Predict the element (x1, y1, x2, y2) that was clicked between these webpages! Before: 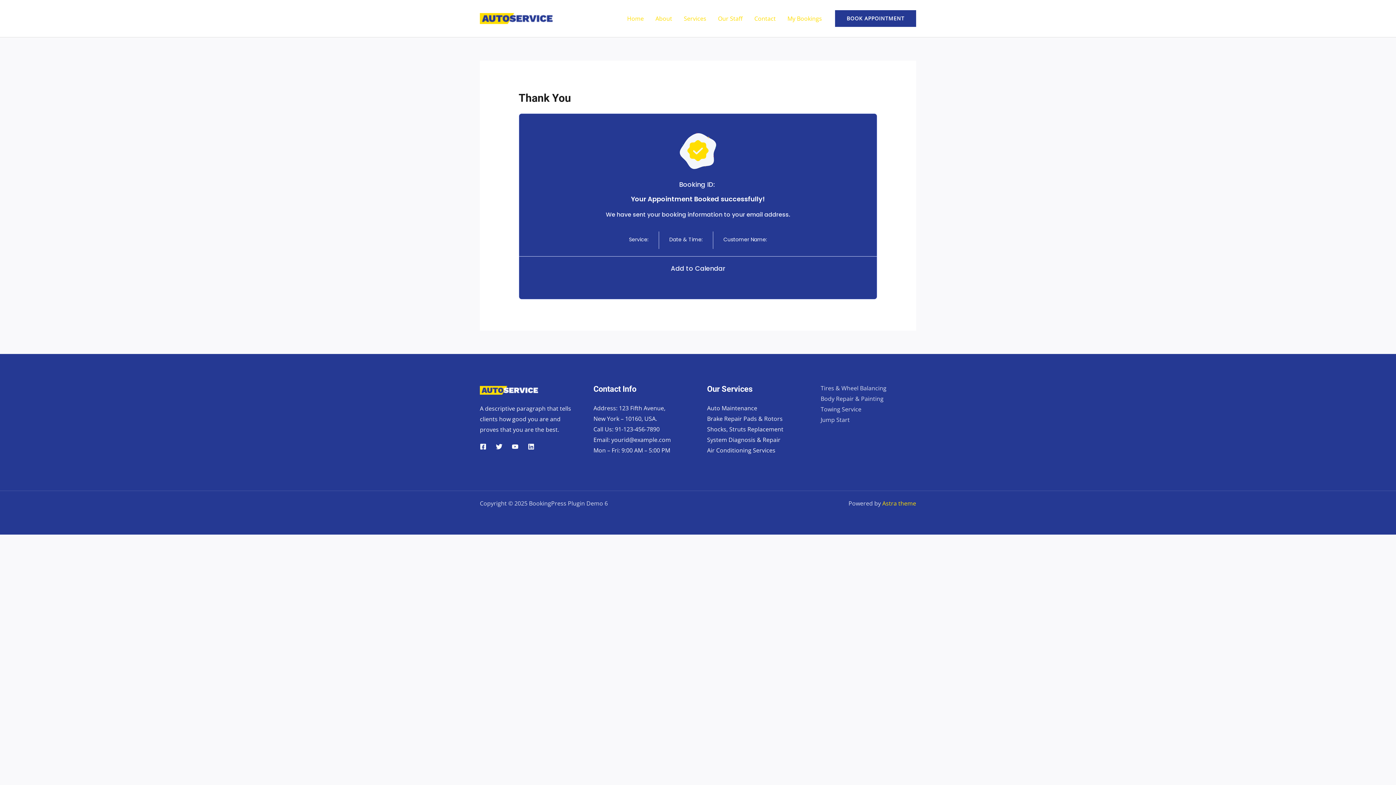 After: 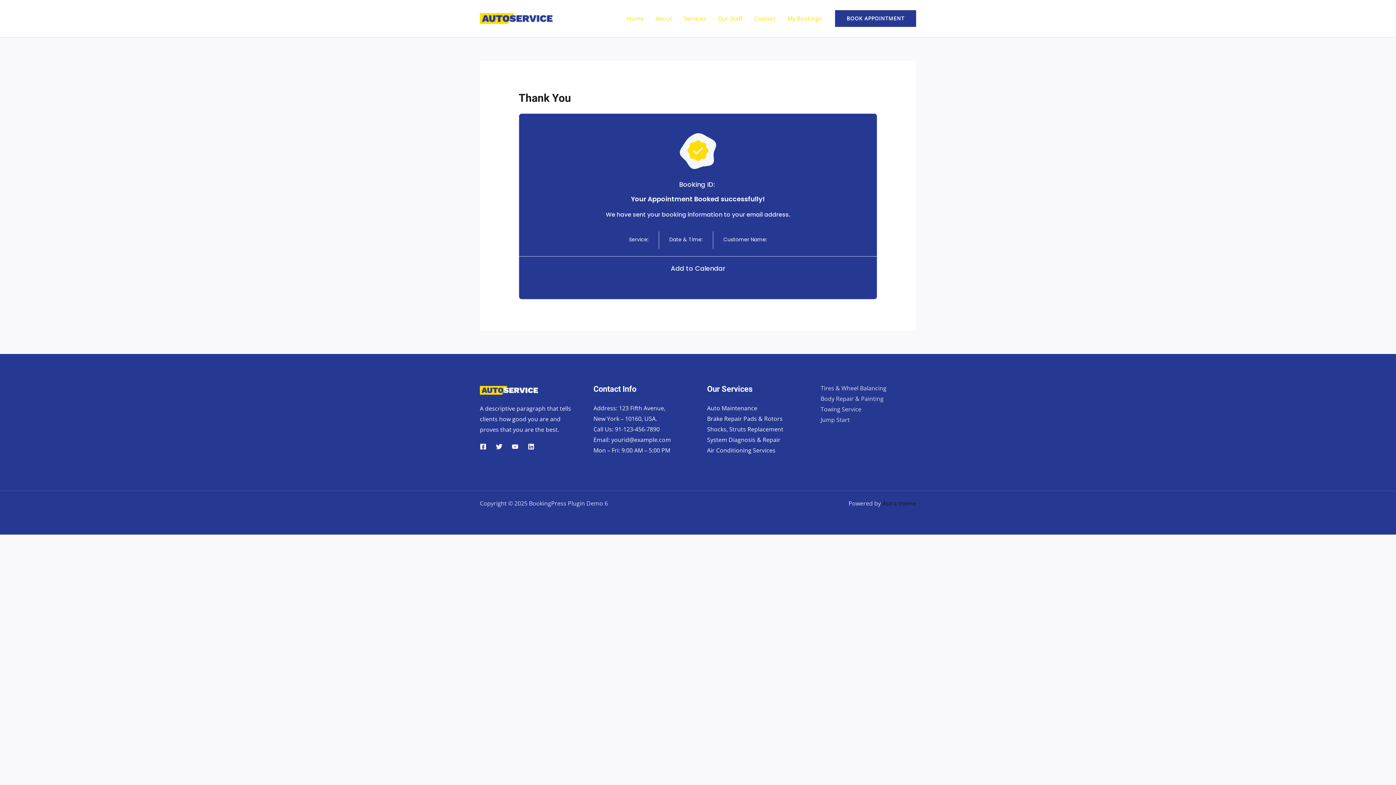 Action: label: Astra theme bbox: (882, 499, 916, 507)